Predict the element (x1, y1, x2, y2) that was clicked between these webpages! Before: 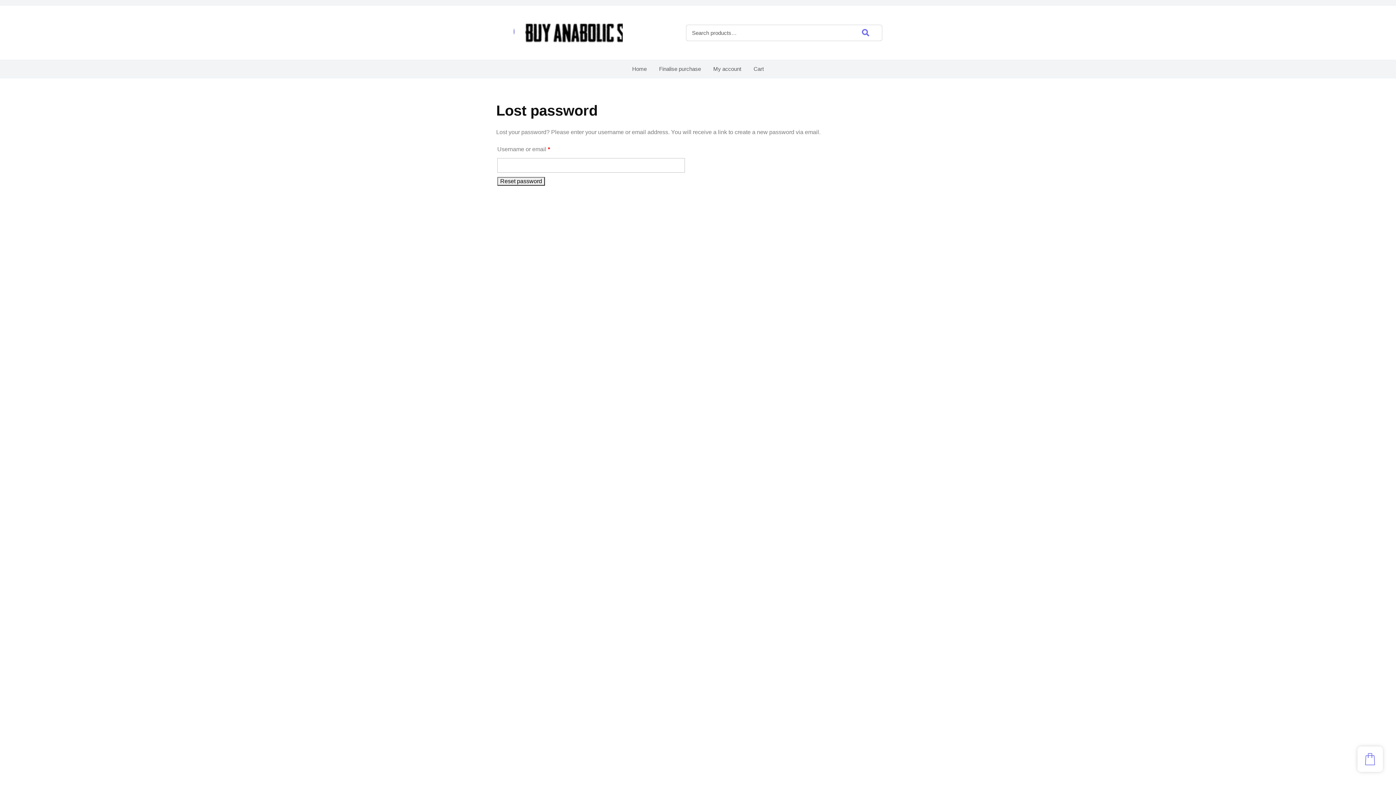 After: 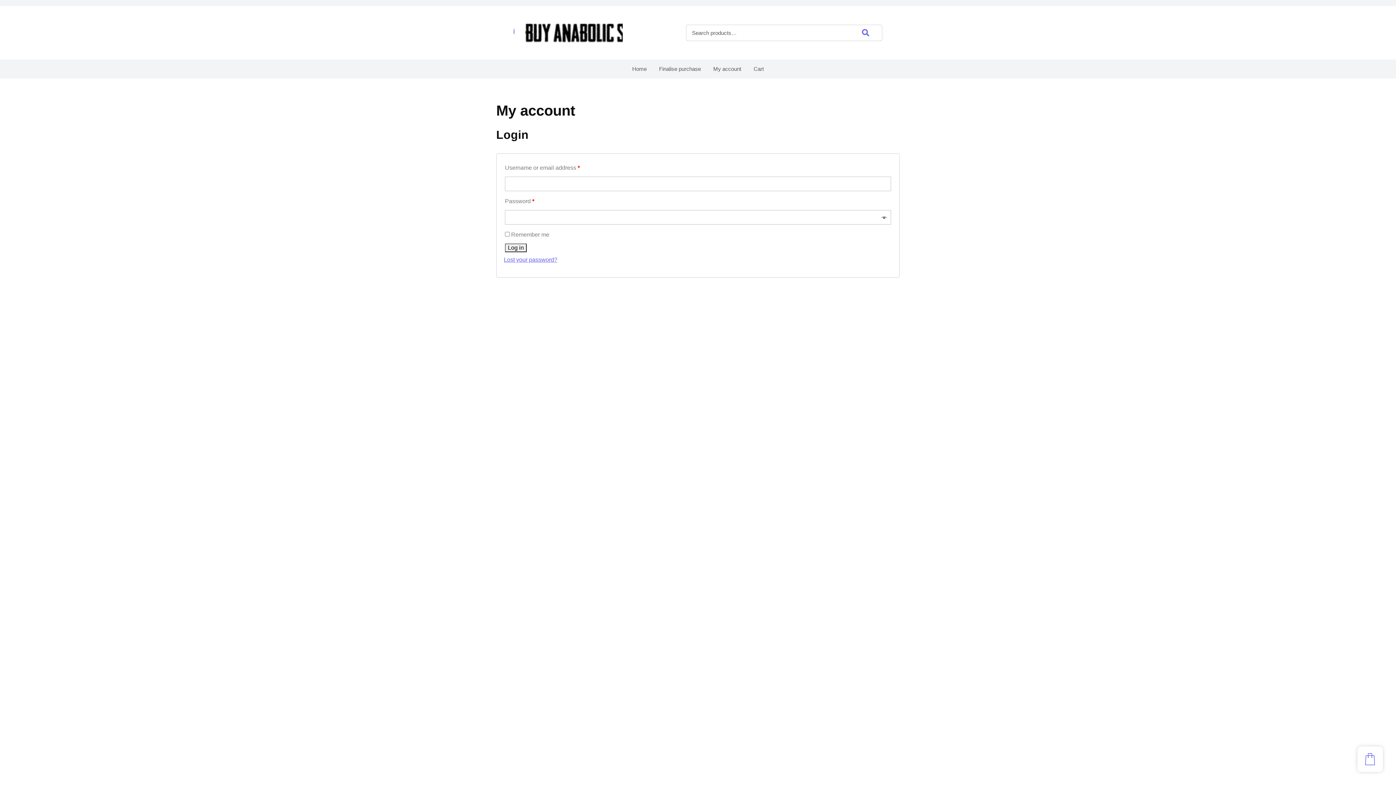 Action: label: My account bbox: (708, 59, 746, 78)